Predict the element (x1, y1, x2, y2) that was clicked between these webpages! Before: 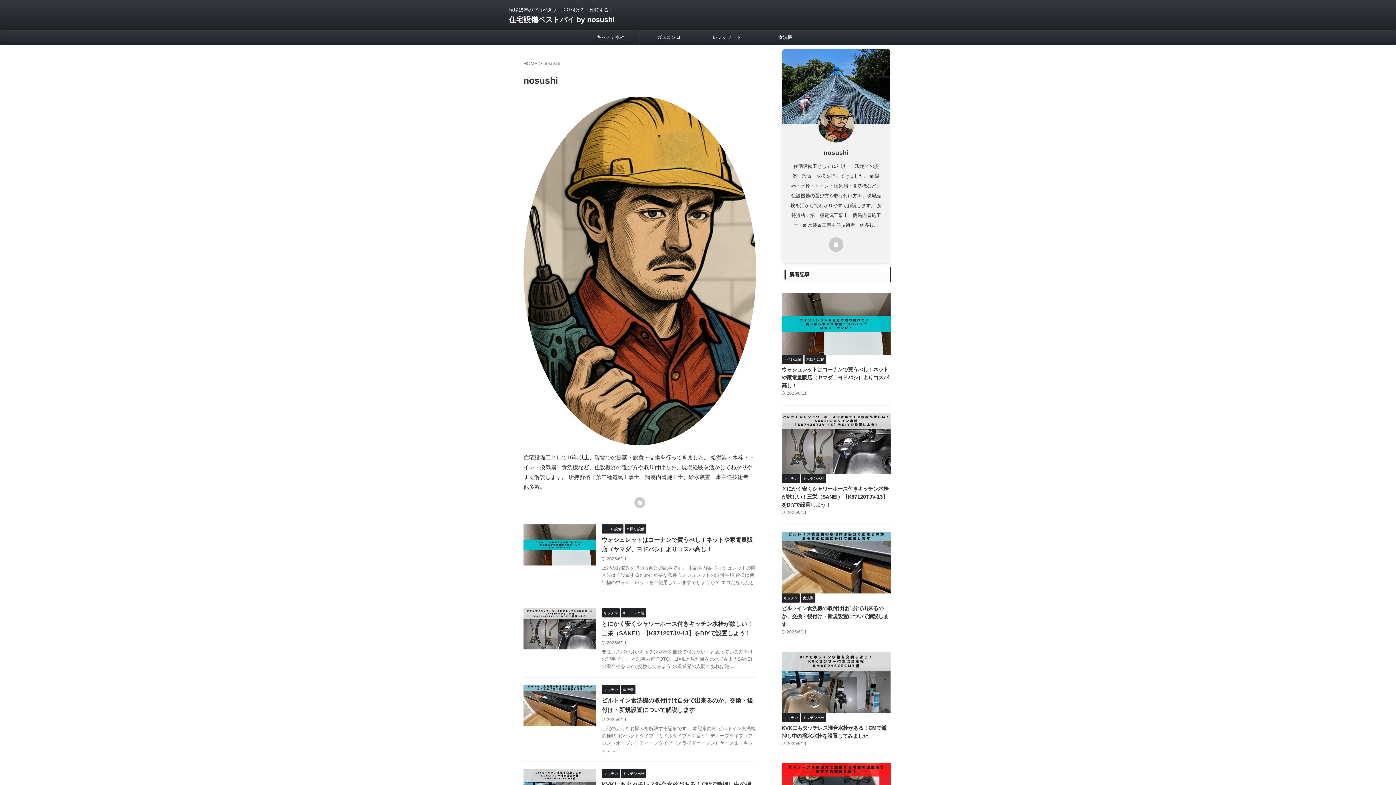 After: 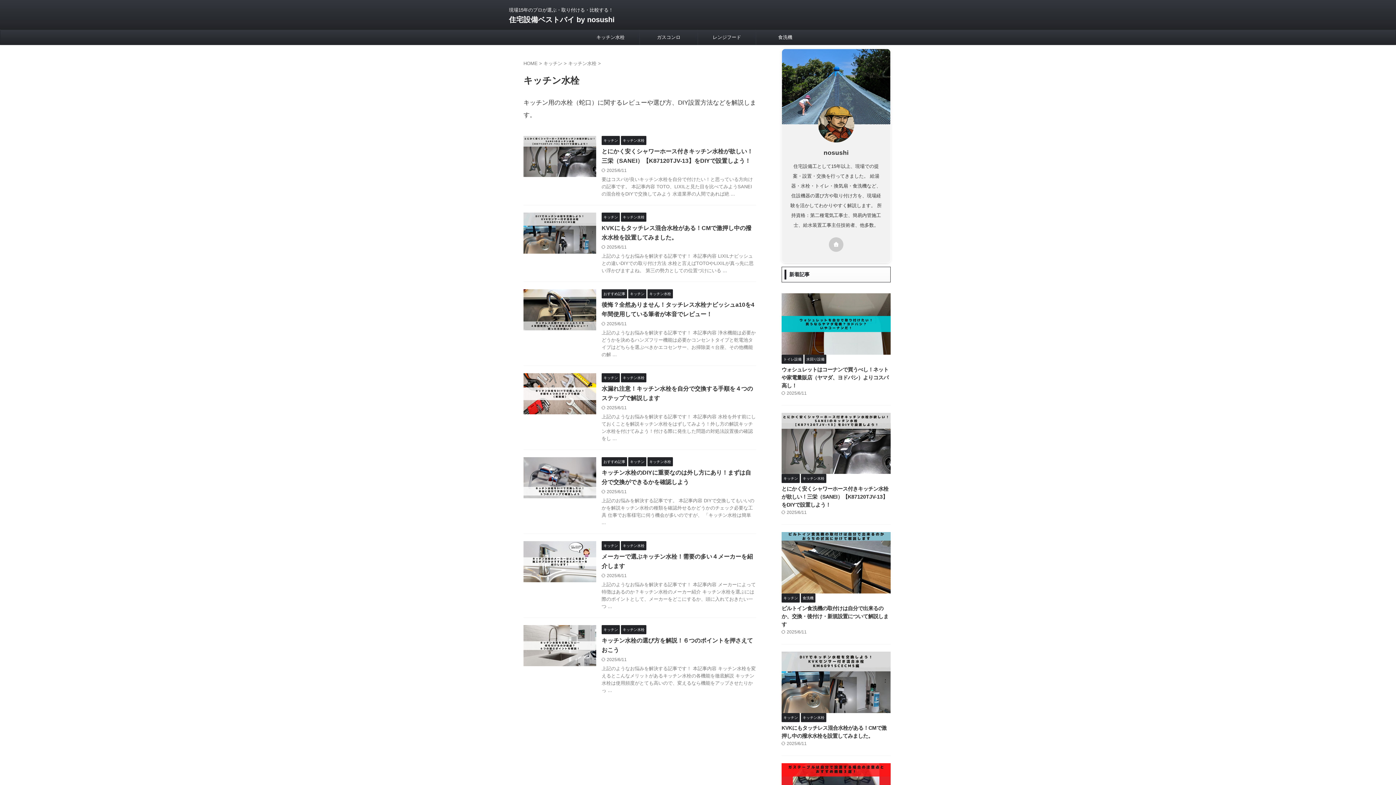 Action: bbox: (621, 610, 646, 615) label: キッチン水栓